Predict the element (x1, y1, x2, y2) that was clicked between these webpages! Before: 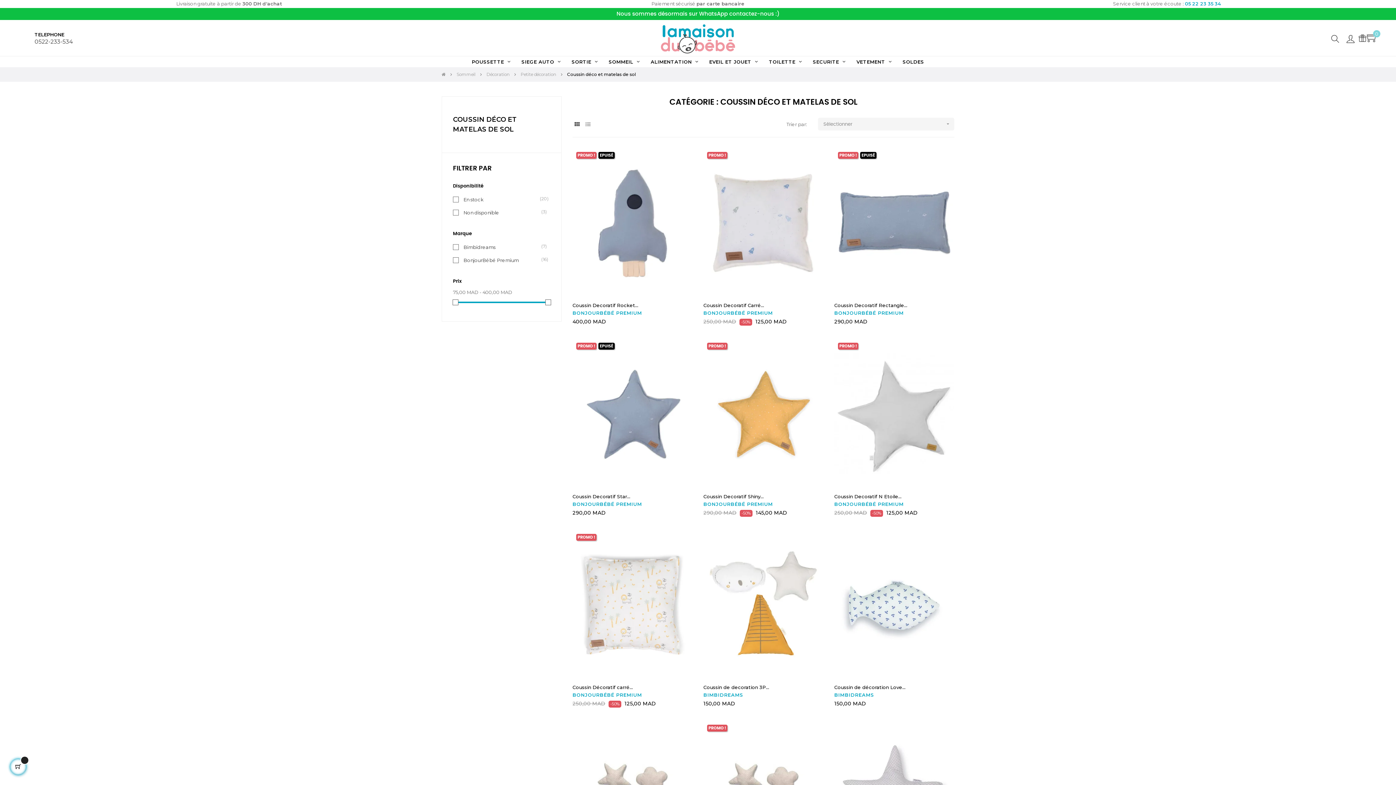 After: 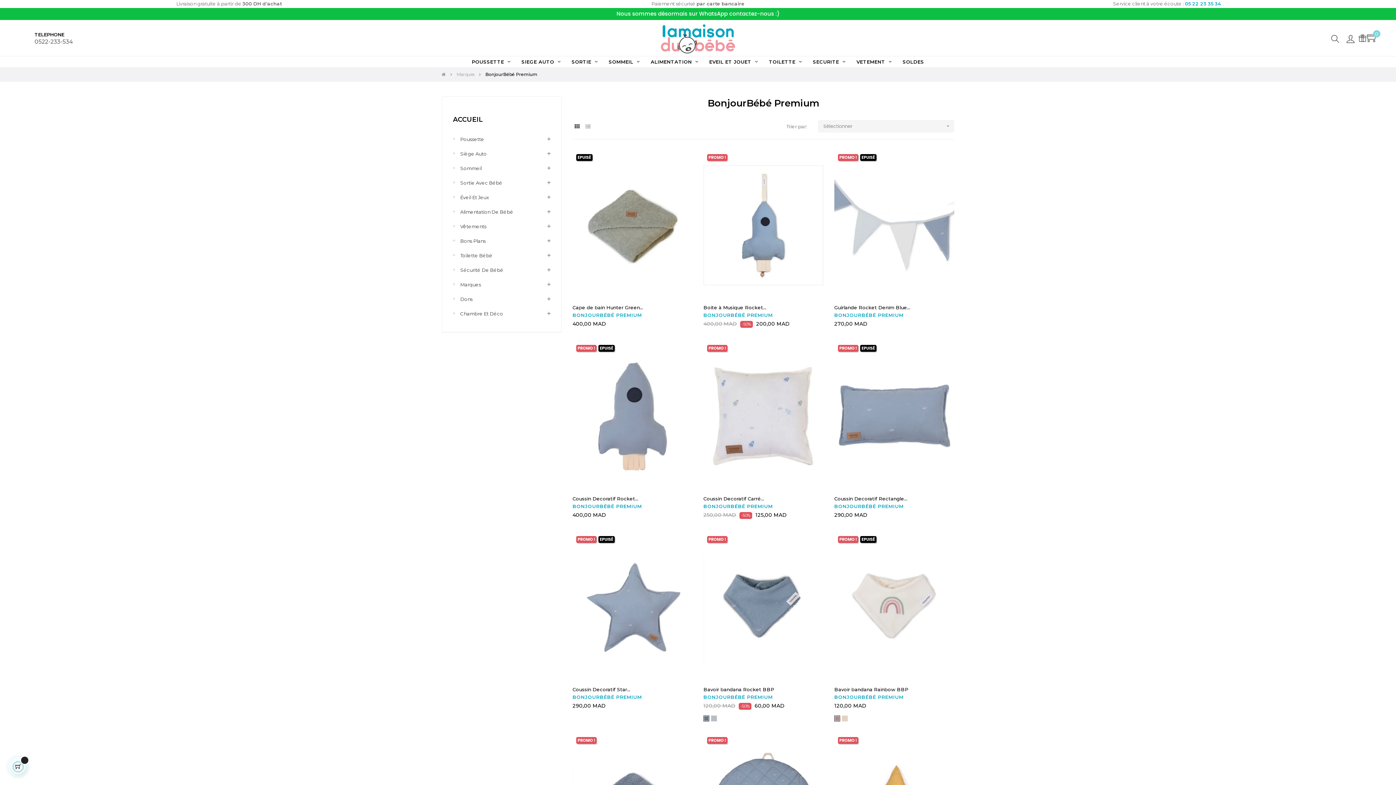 Action: bbox: (834, 310, 903, 316) label: BONJOURBÉBÉ PREMIUM